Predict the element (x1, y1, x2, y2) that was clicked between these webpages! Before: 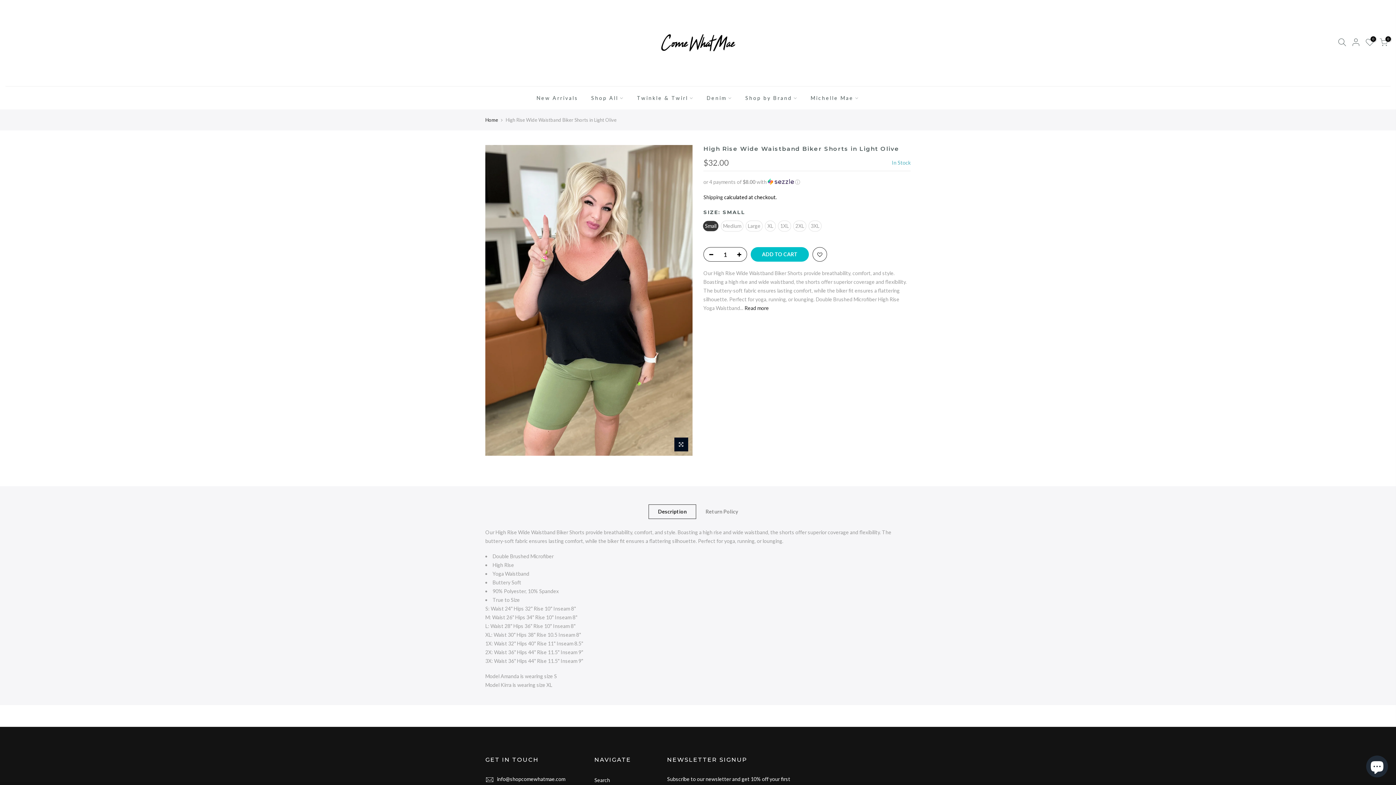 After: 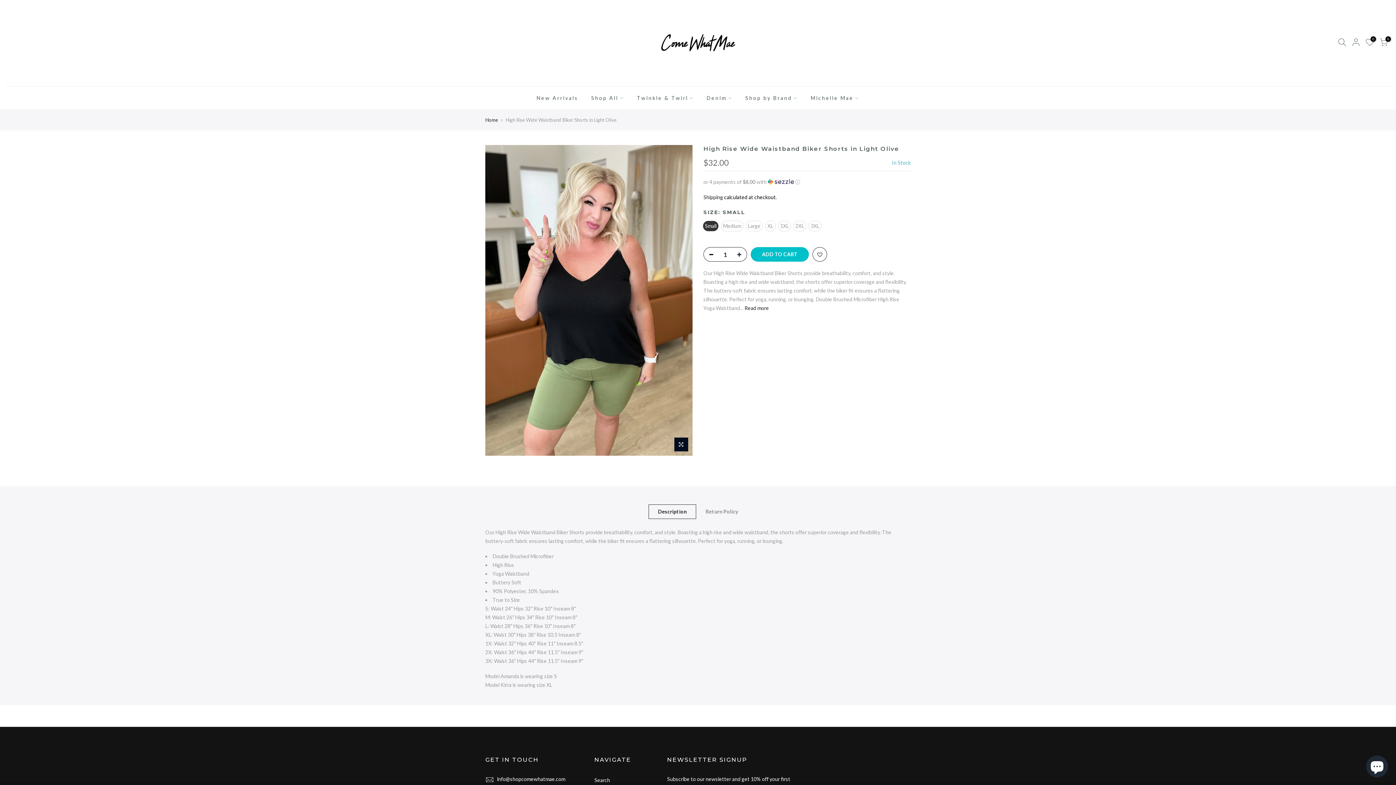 Action: bbox: (736, 247, 746, 262)